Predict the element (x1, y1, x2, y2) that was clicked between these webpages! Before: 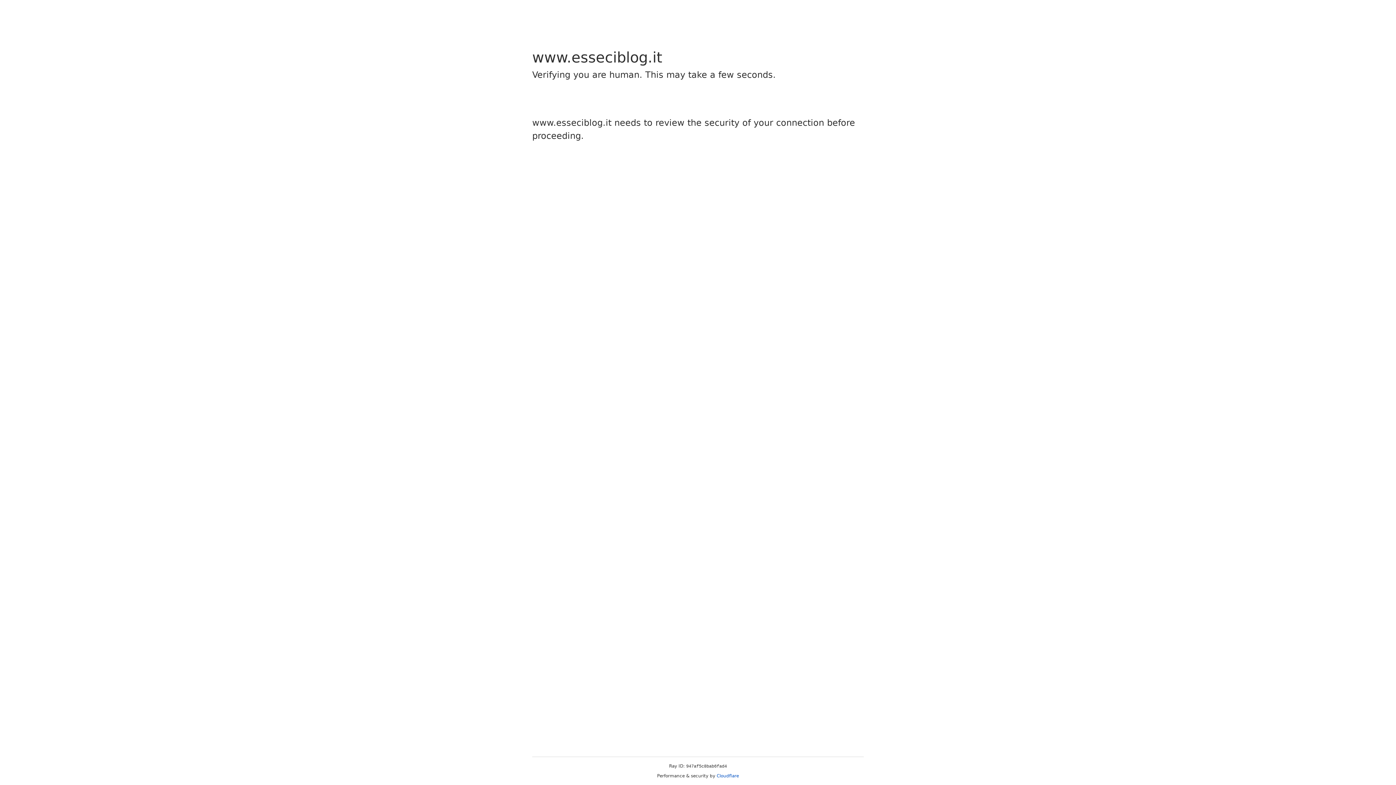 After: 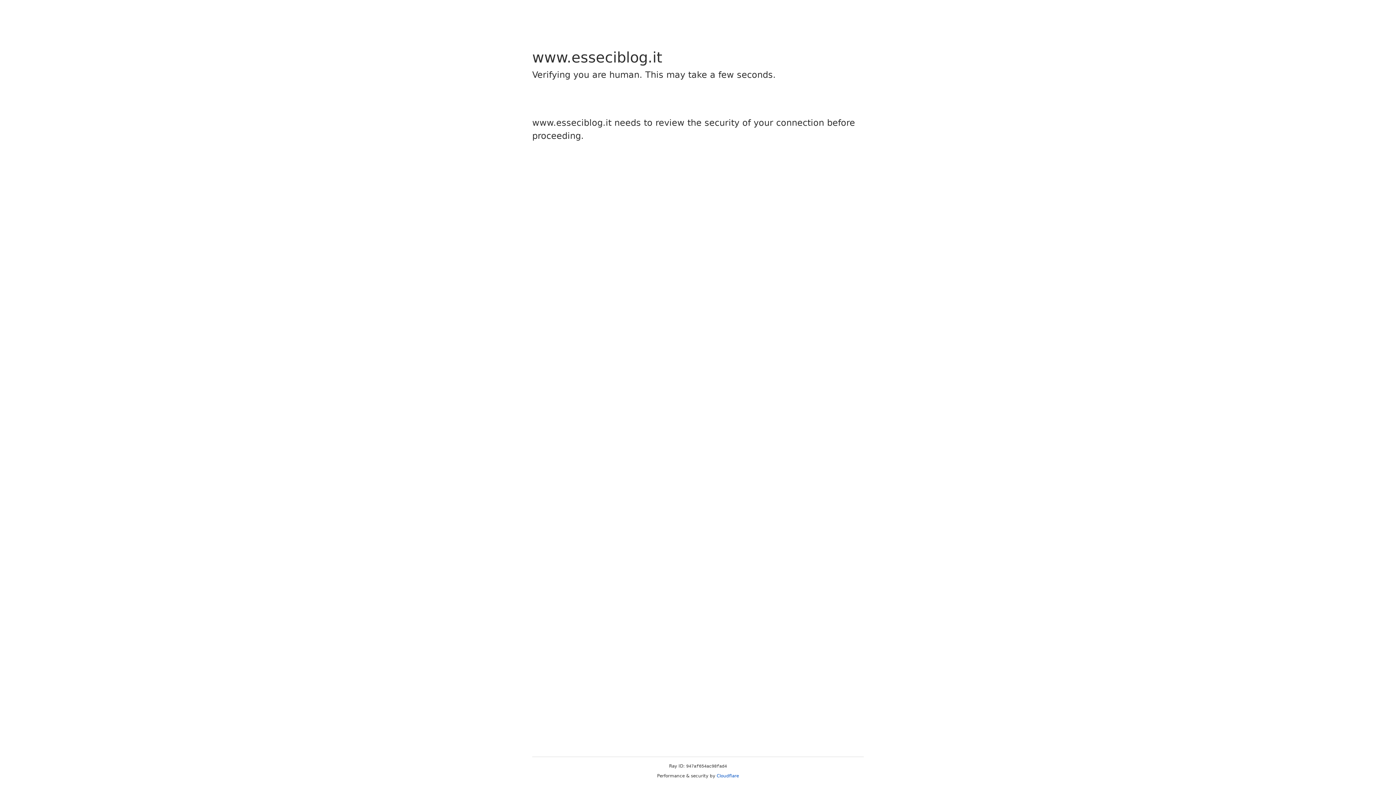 Action: bbox: (716, 773, 739, 778) label: Cloudflare